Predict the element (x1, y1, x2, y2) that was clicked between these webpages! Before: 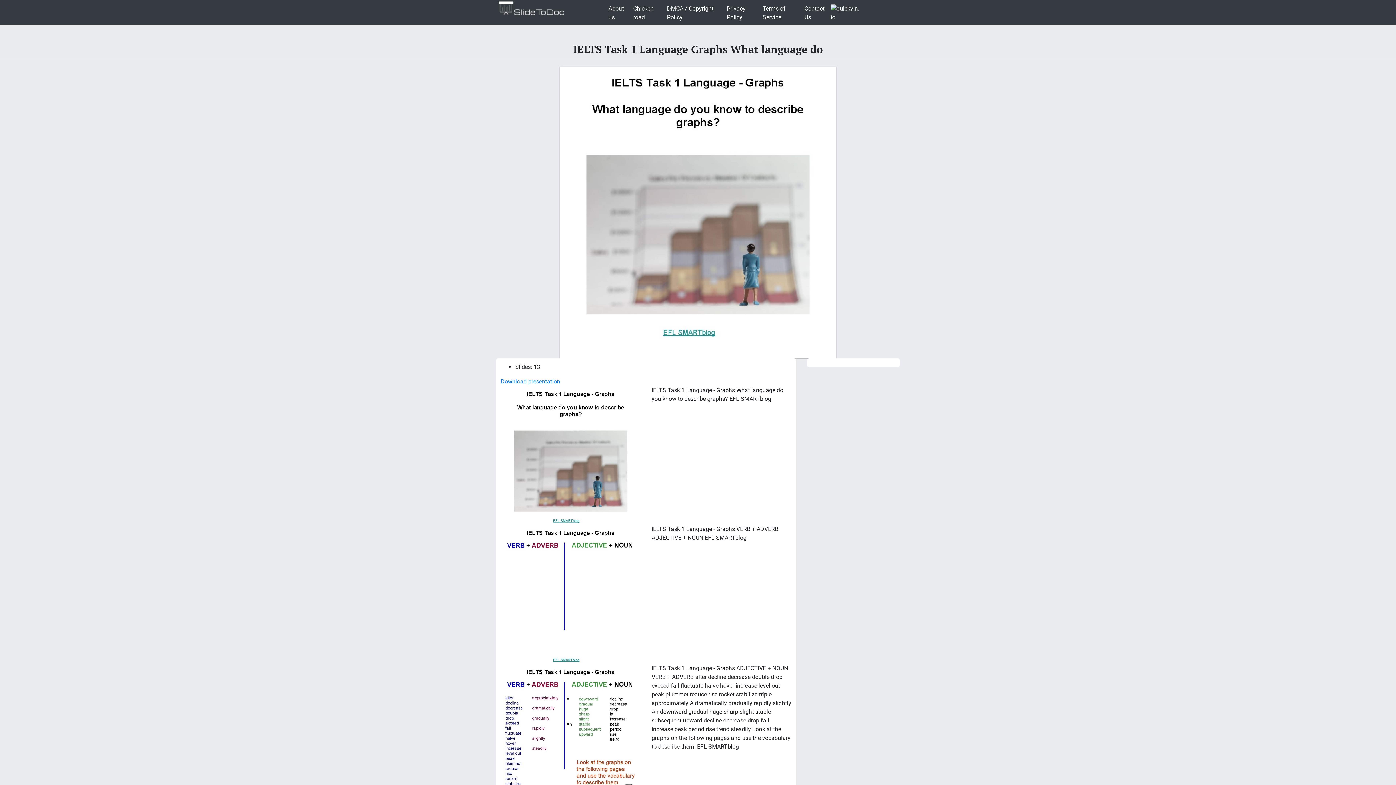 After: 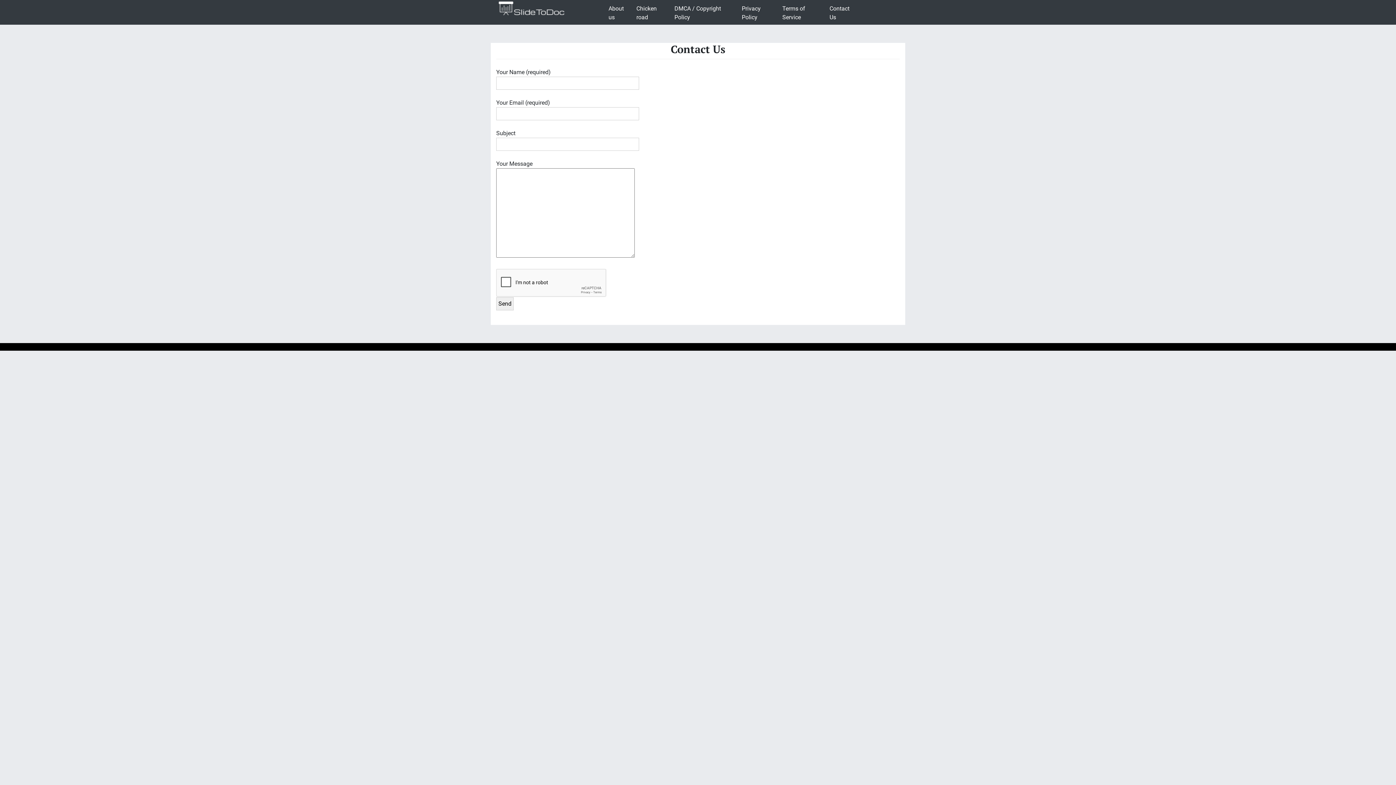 Action: label: Contact Us bbox: (801, 1, 830, 24)